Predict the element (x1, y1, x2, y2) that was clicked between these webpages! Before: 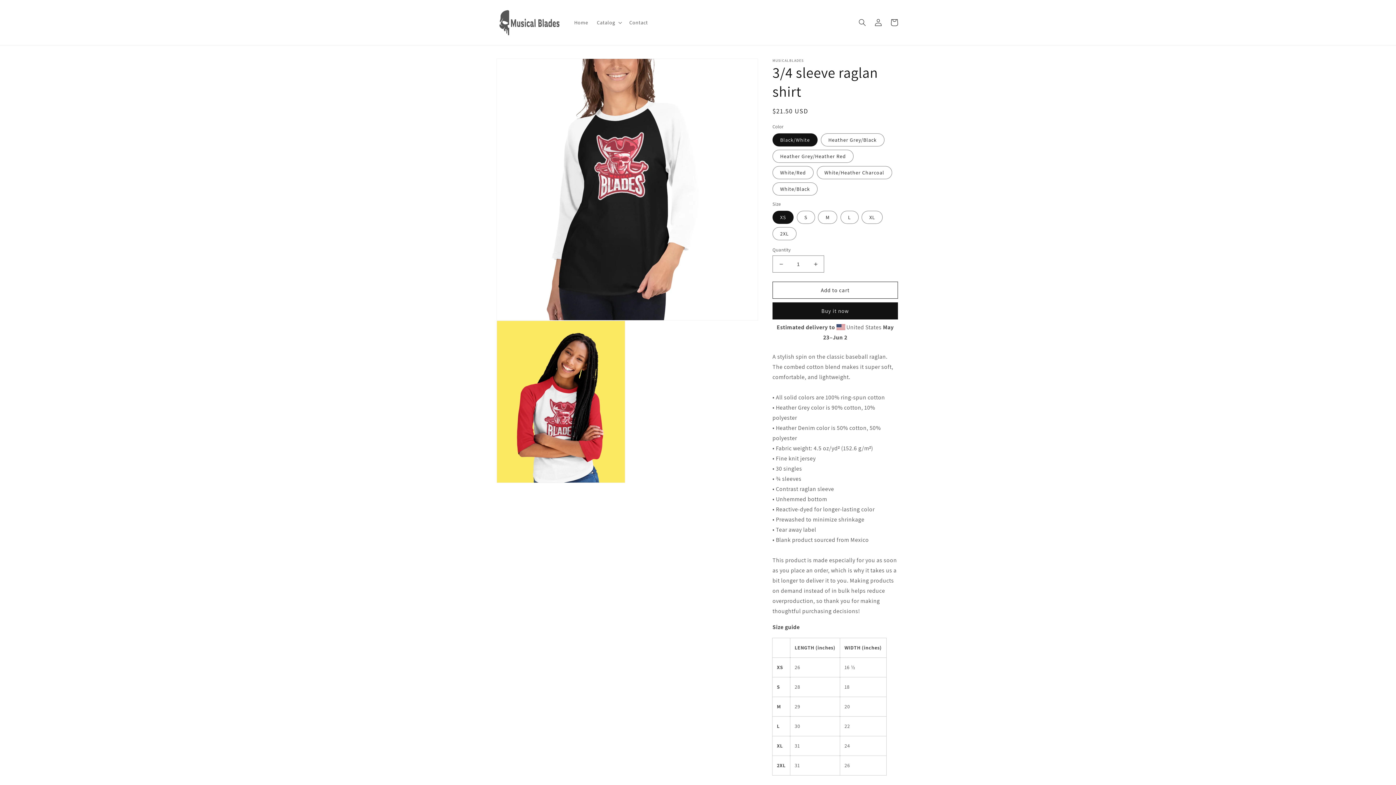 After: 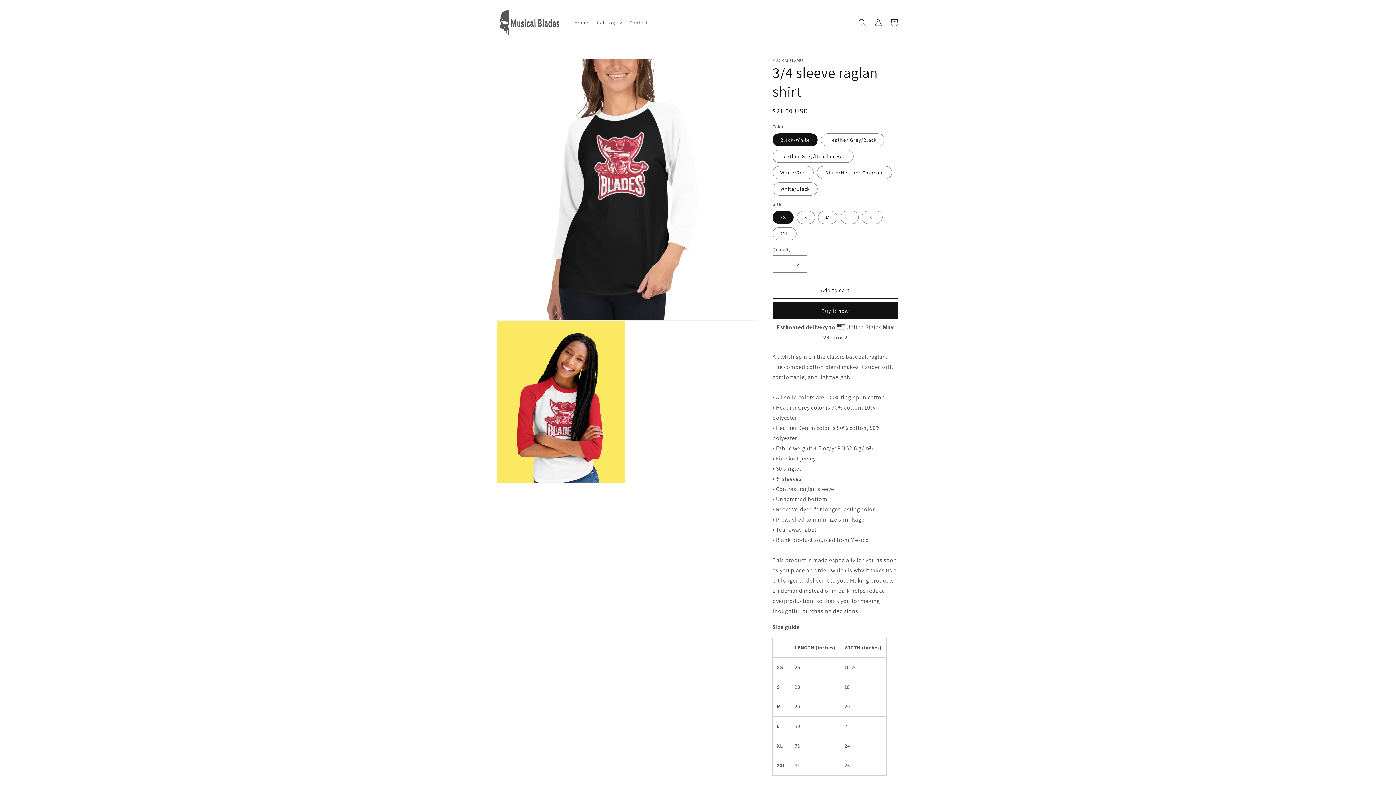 Action: label: Increase quantity for 3/4 sleeve raglan shirt bbox: (807, 255, 824, 272)